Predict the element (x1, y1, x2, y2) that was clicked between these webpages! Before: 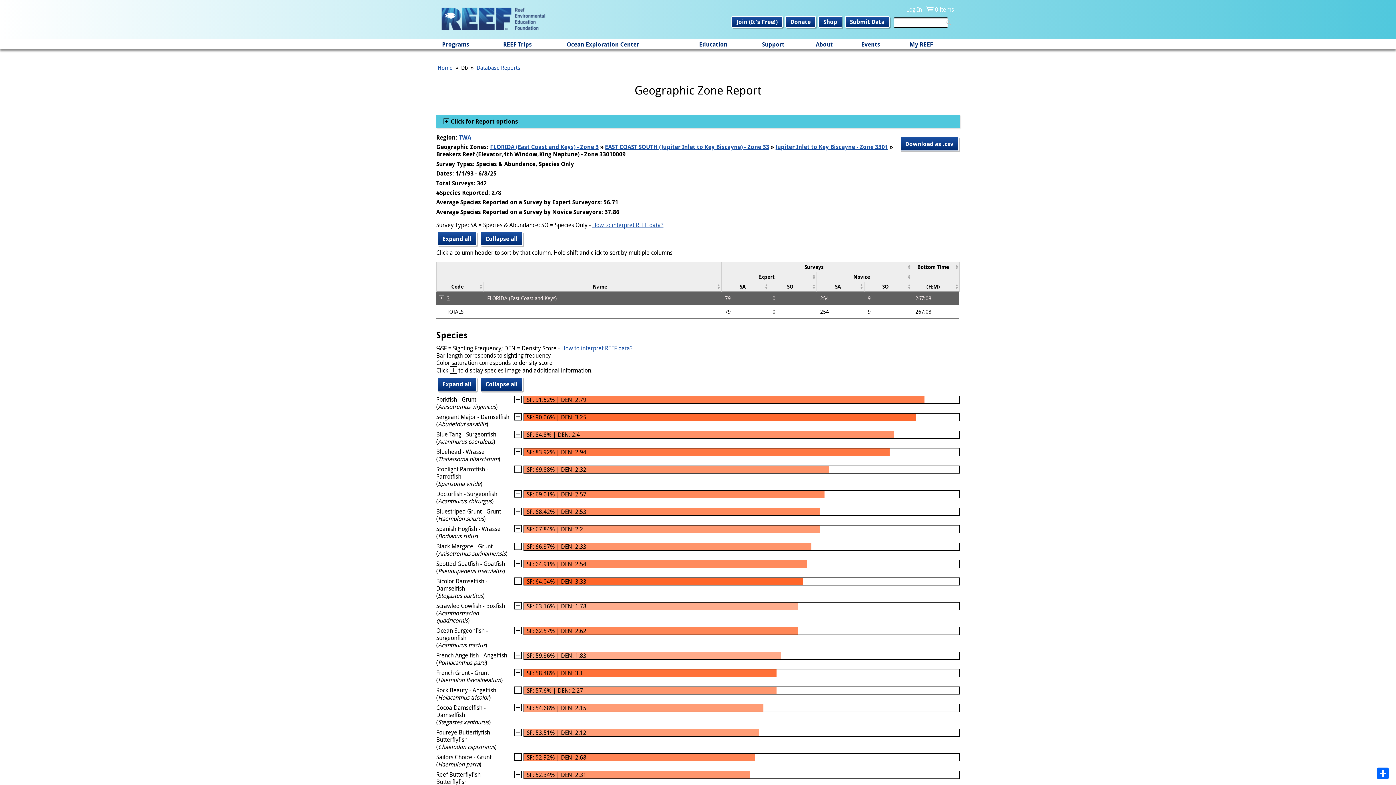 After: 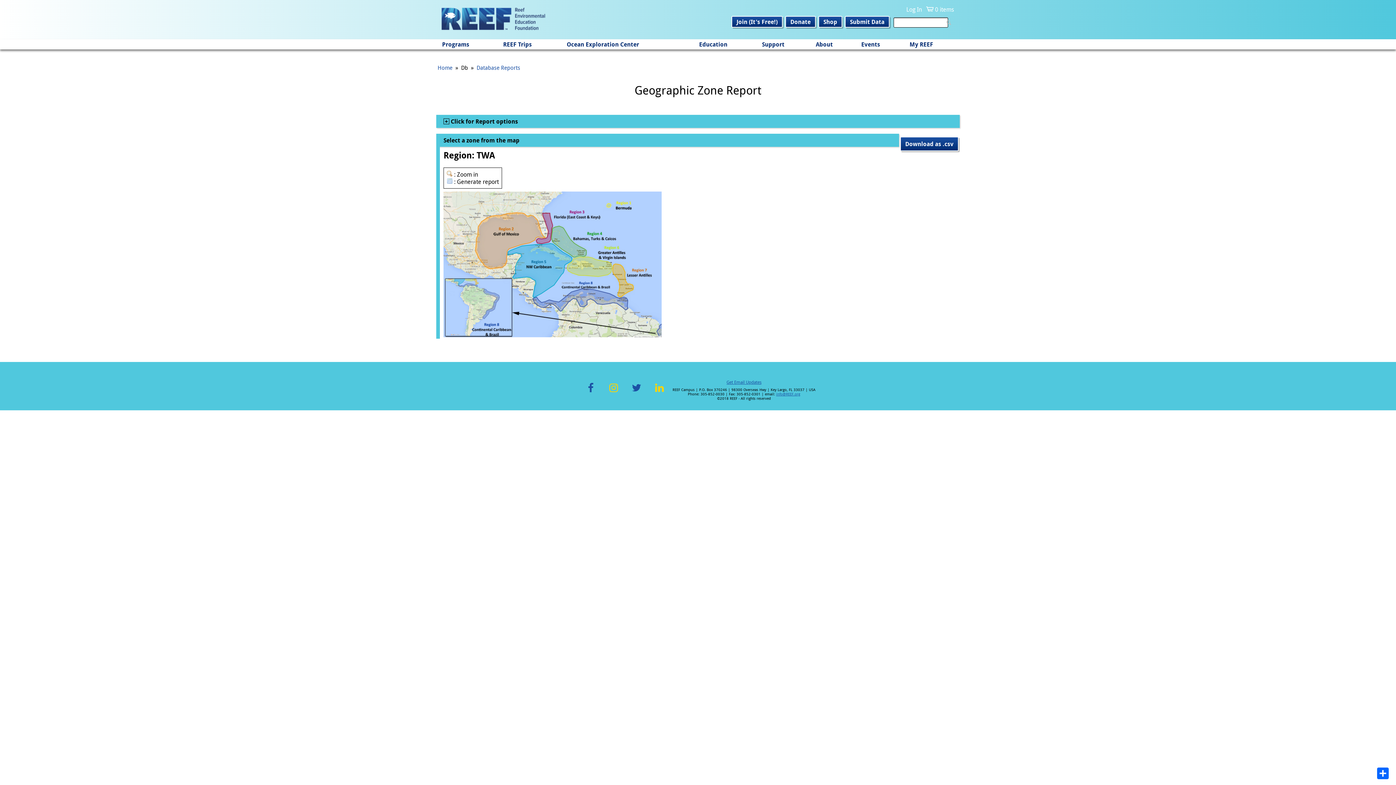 Action: label: TWA bbox: (458, 133, 471, 141)